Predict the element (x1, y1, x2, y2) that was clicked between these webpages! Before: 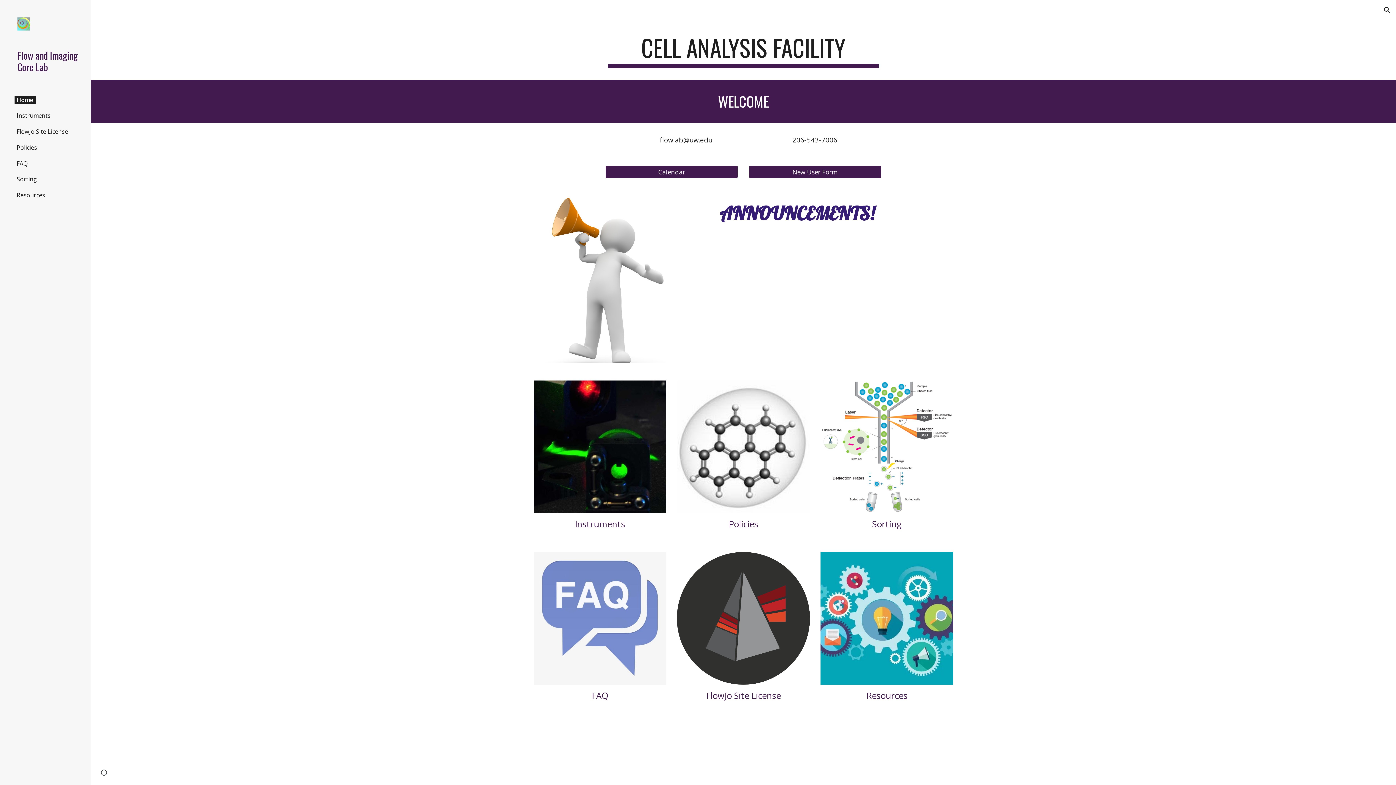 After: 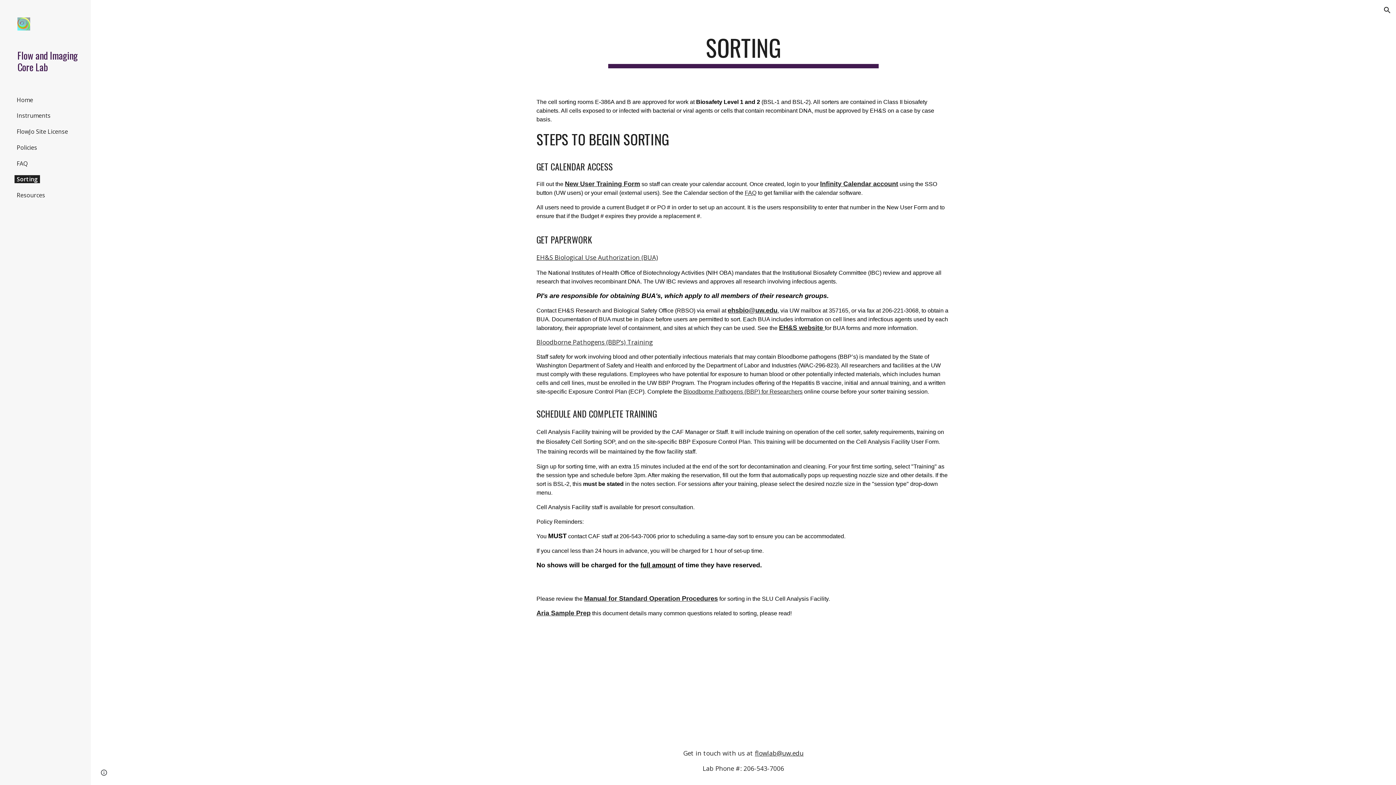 Action: bbox: (14, 175, 39, 183) label: Sorting